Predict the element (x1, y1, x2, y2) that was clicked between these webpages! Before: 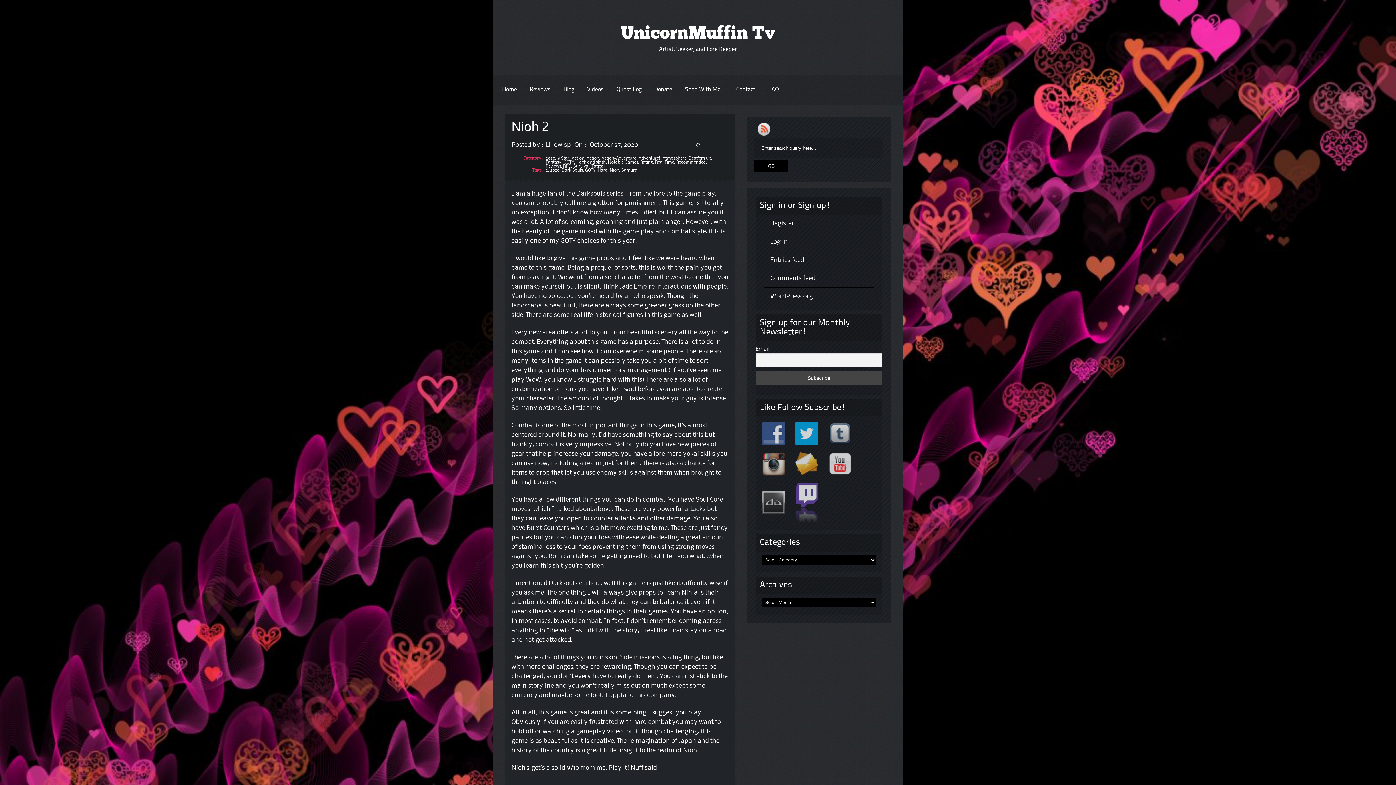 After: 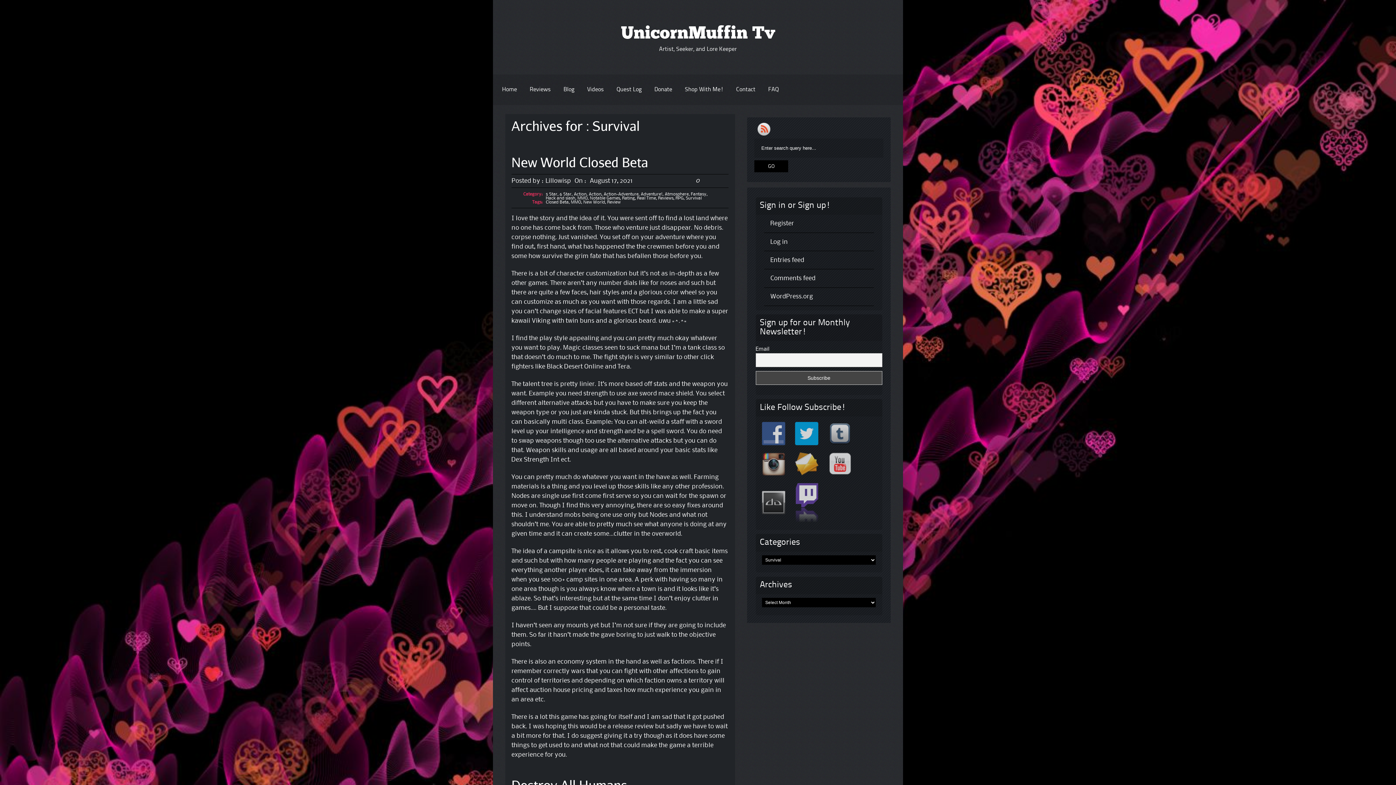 Action: label: Survival bbox: (573, 164, 589, 168)